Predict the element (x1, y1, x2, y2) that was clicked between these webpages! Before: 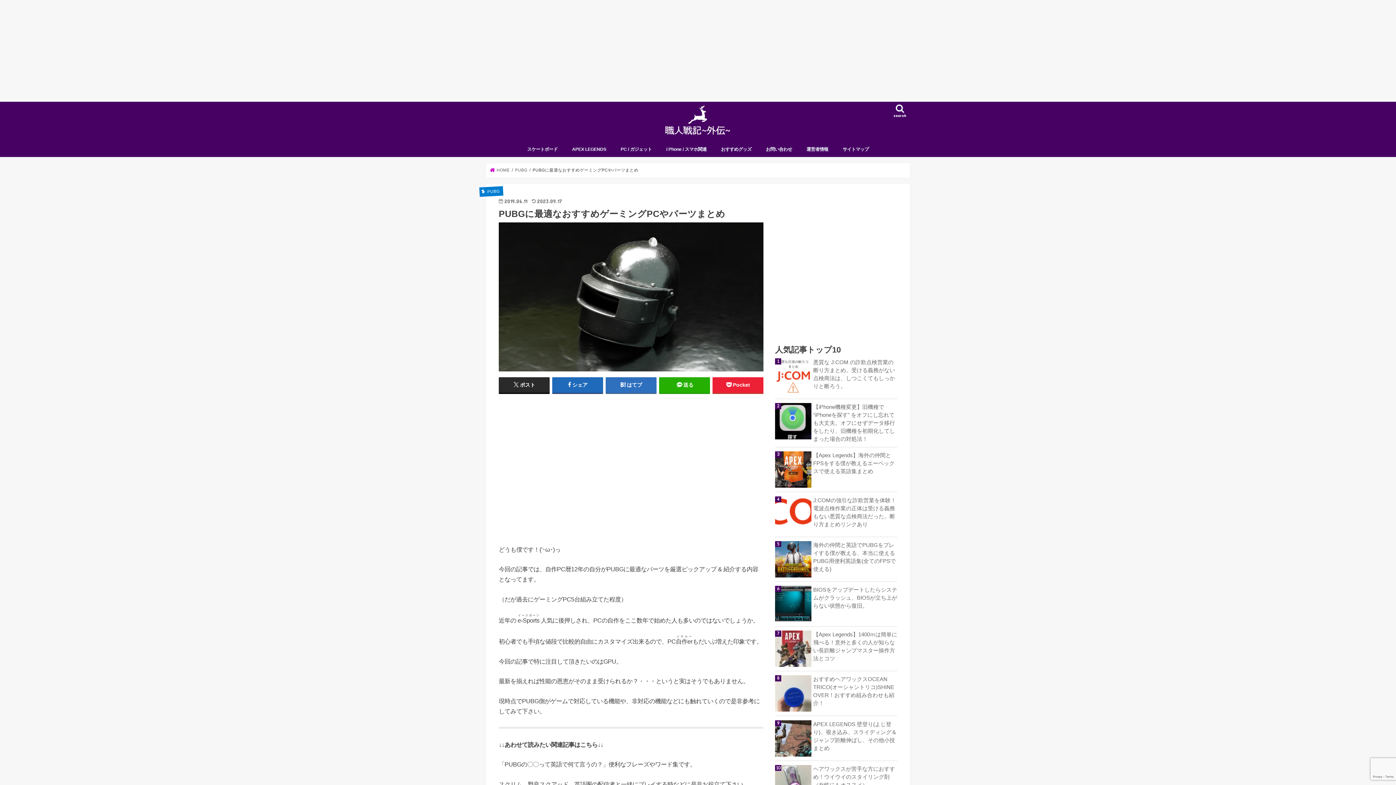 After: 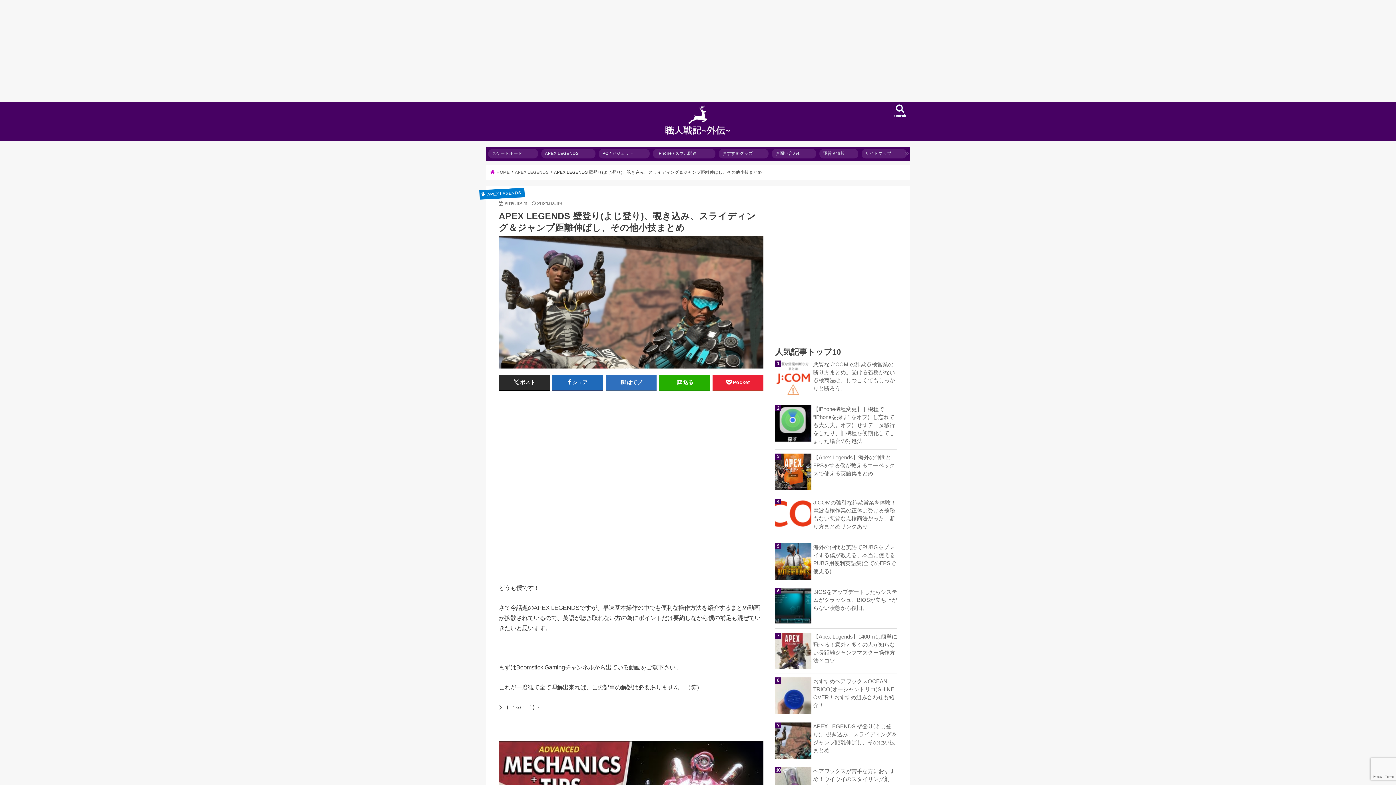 Action: label: APEX LEGENDS 壁登り(よじ登り)、覗き込み、スライディング＆ジャンプ距離伸ばし、その他小技まとめ bbox: (775, 720, 897, 752)